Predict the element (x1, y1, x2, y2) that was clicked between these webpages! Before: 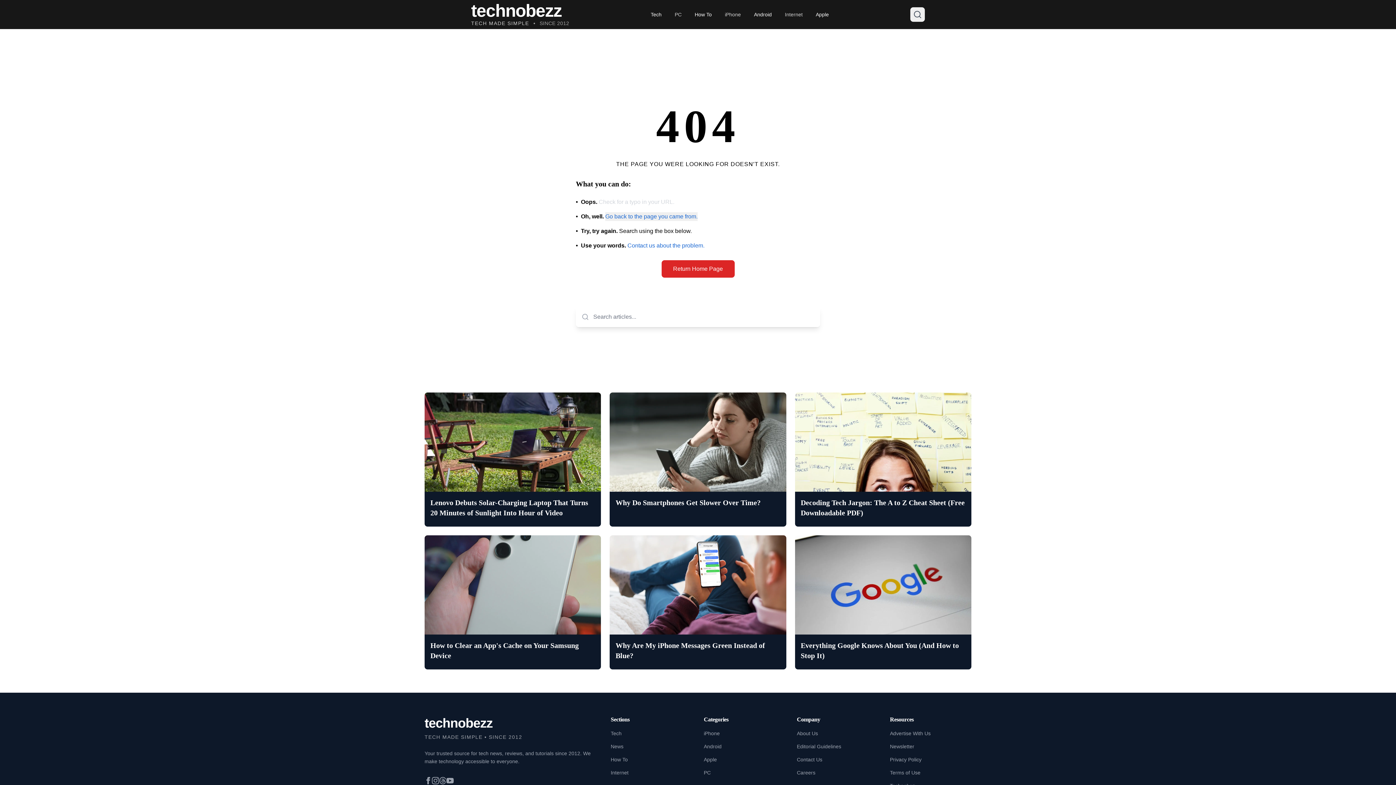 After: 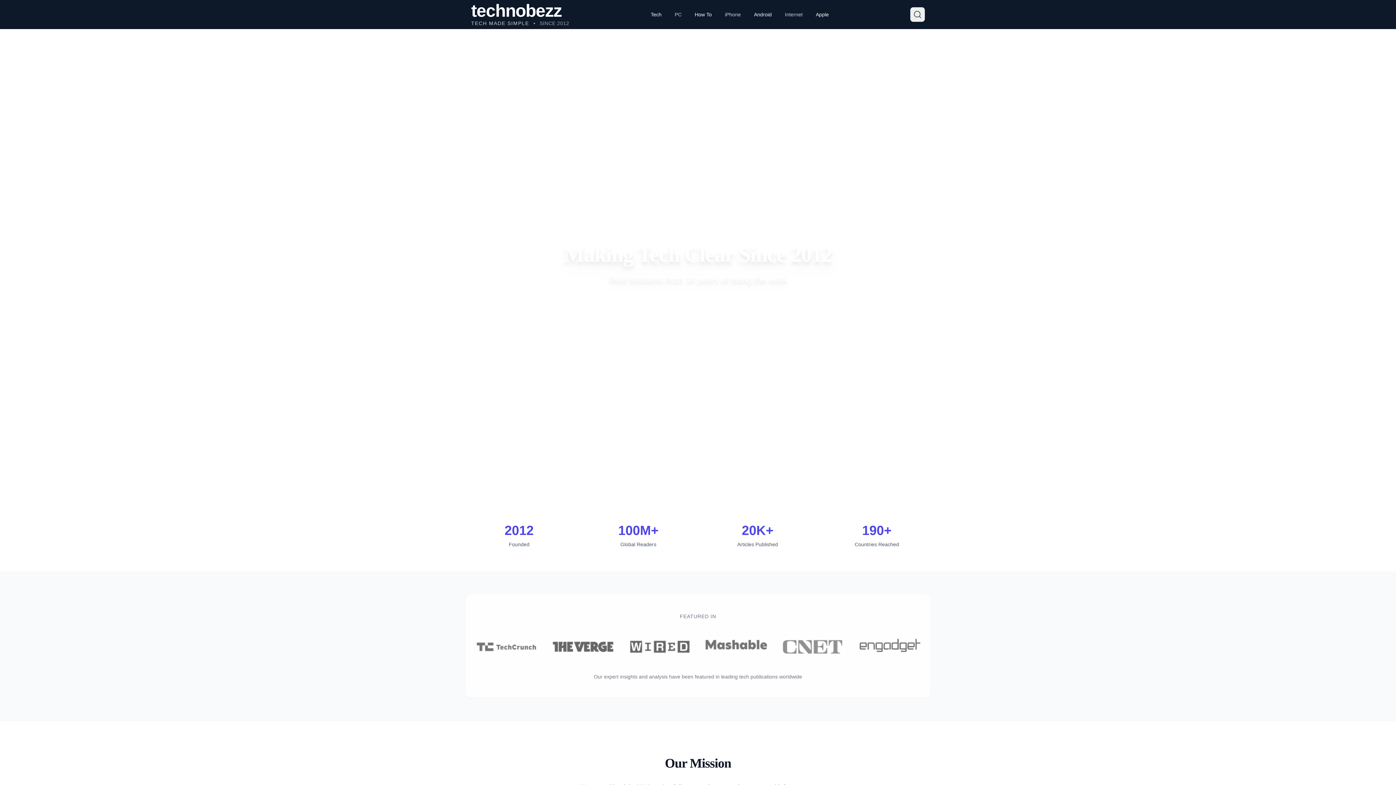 Action: label: About Us bbox: (797, 730, 818, 736)